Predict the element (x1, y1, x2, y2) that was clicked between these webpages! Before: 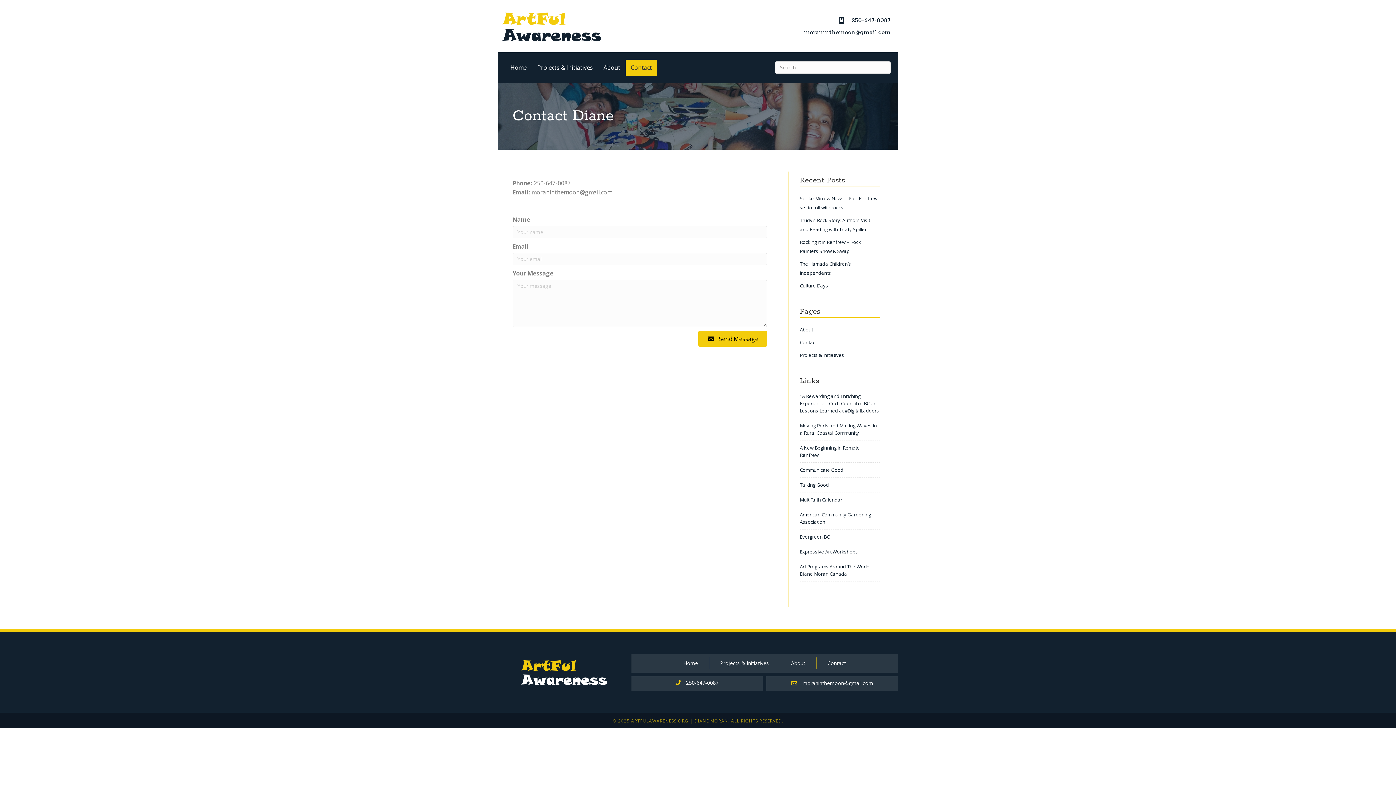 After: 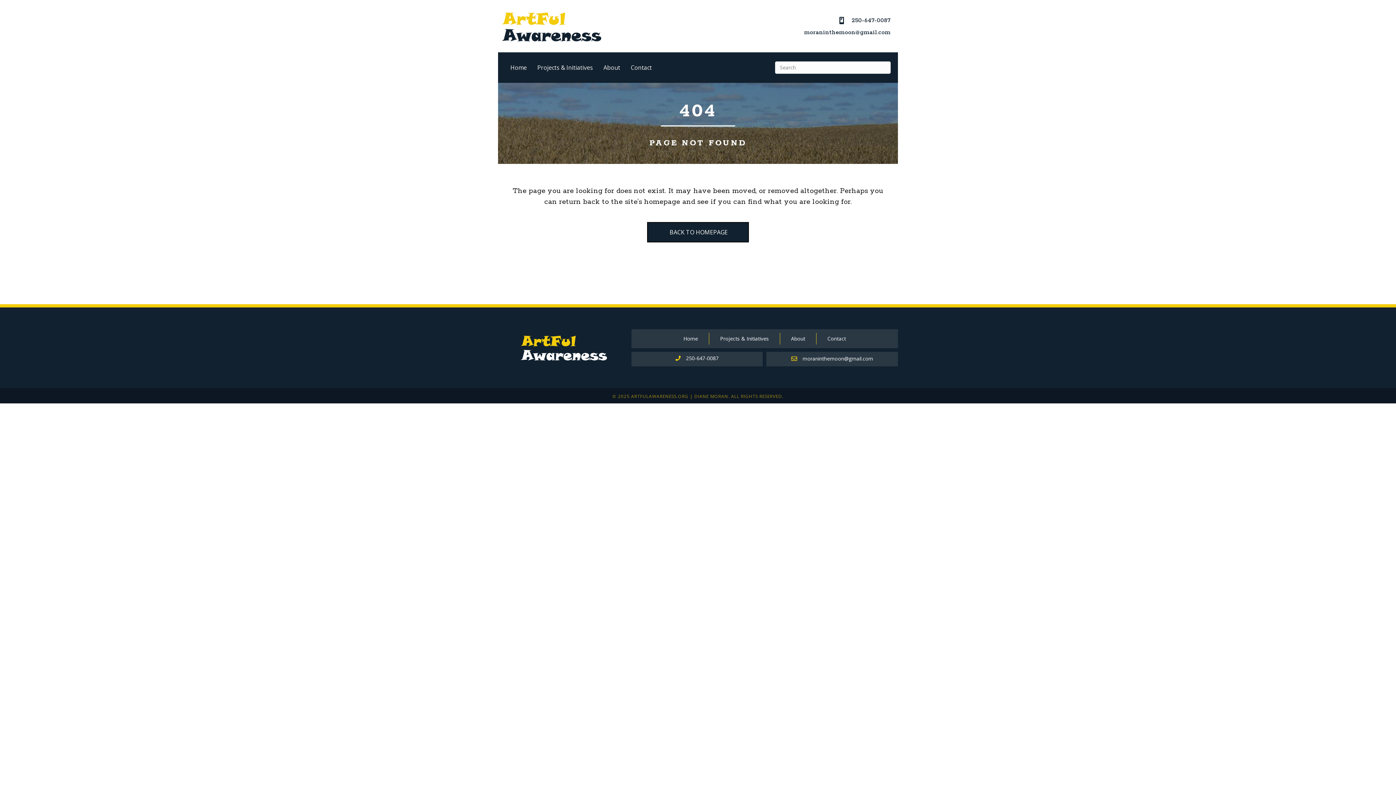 Action: bbox: (804, 28, 890, 36) label: moraninthemoon@gmail.com